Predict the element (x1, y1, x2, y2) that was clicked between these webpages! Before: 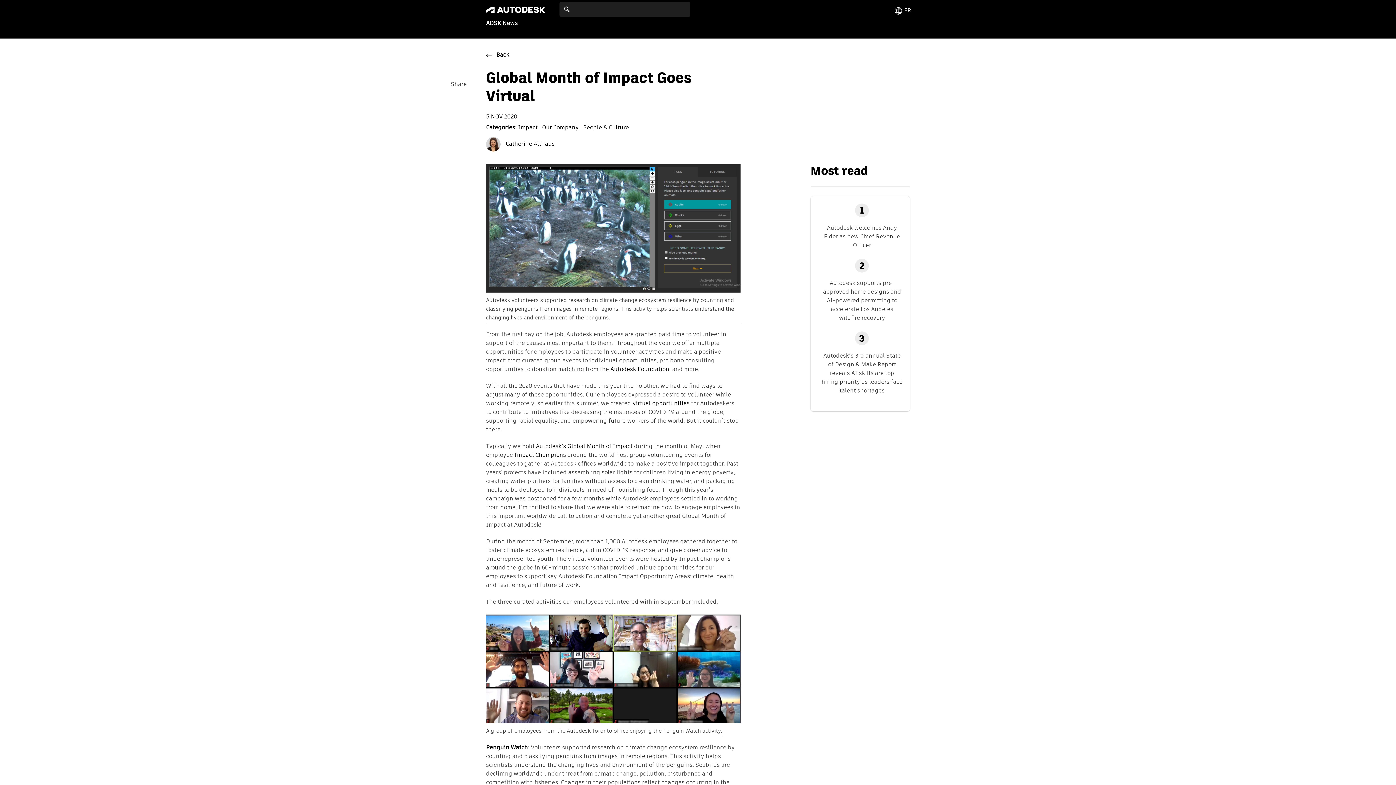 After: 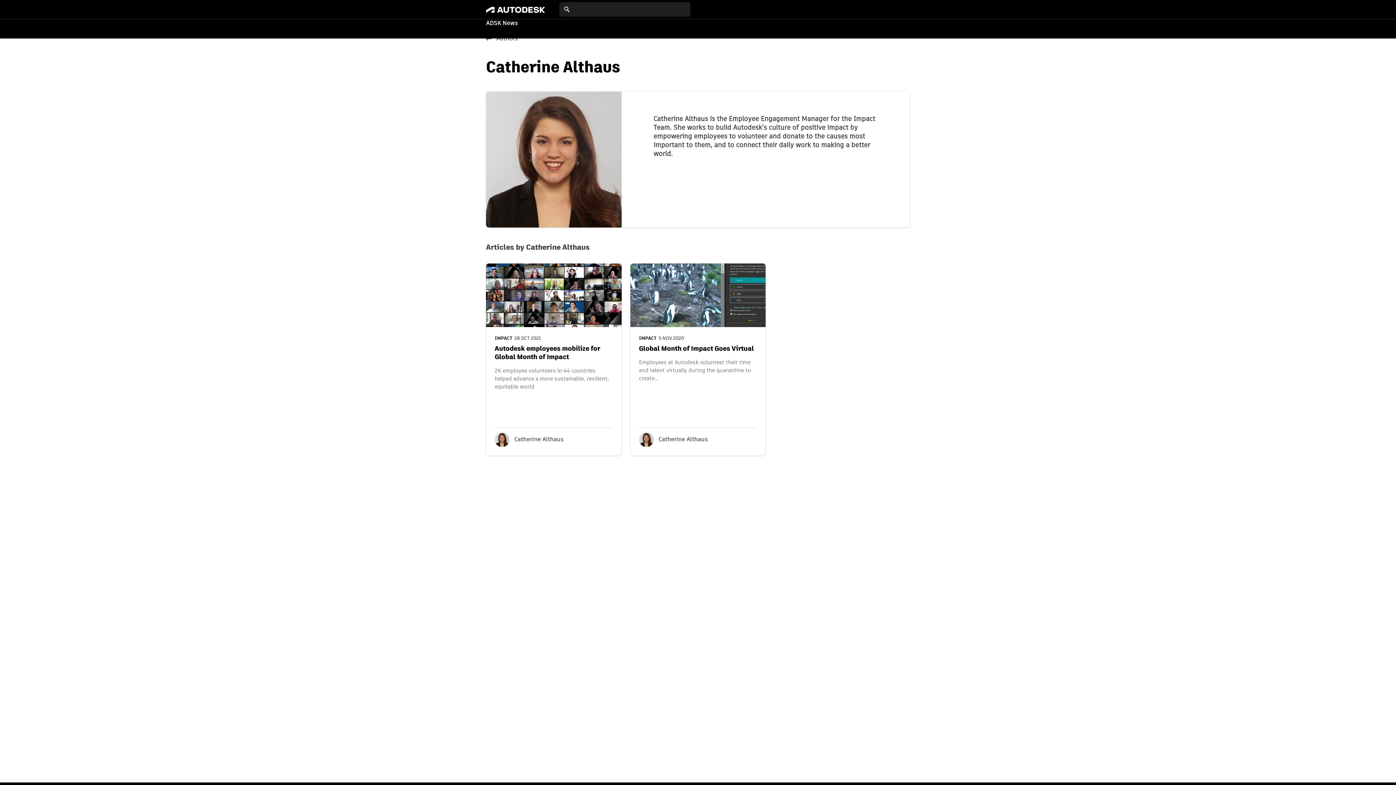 Action: label:  Catherine Althaus bbox: (486, 141, 554, 147)